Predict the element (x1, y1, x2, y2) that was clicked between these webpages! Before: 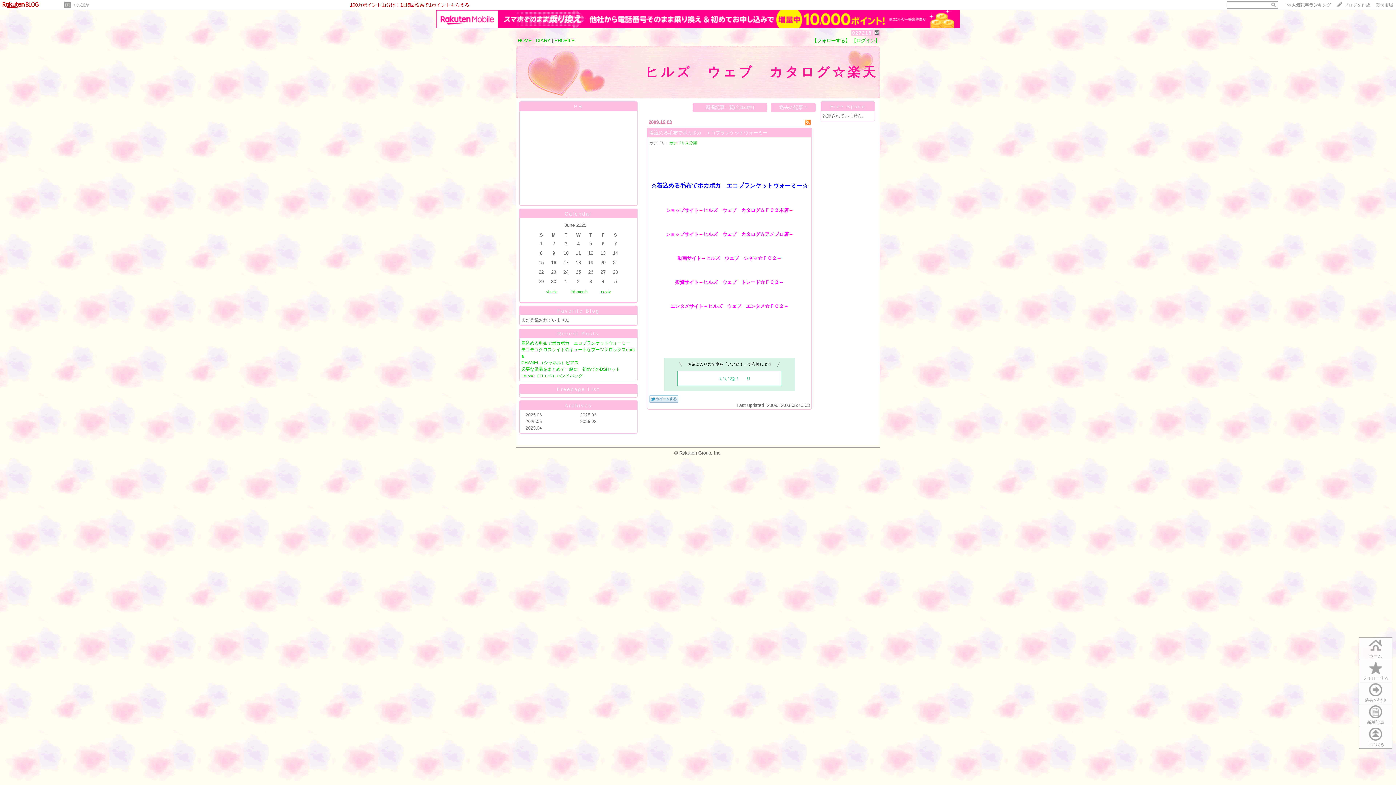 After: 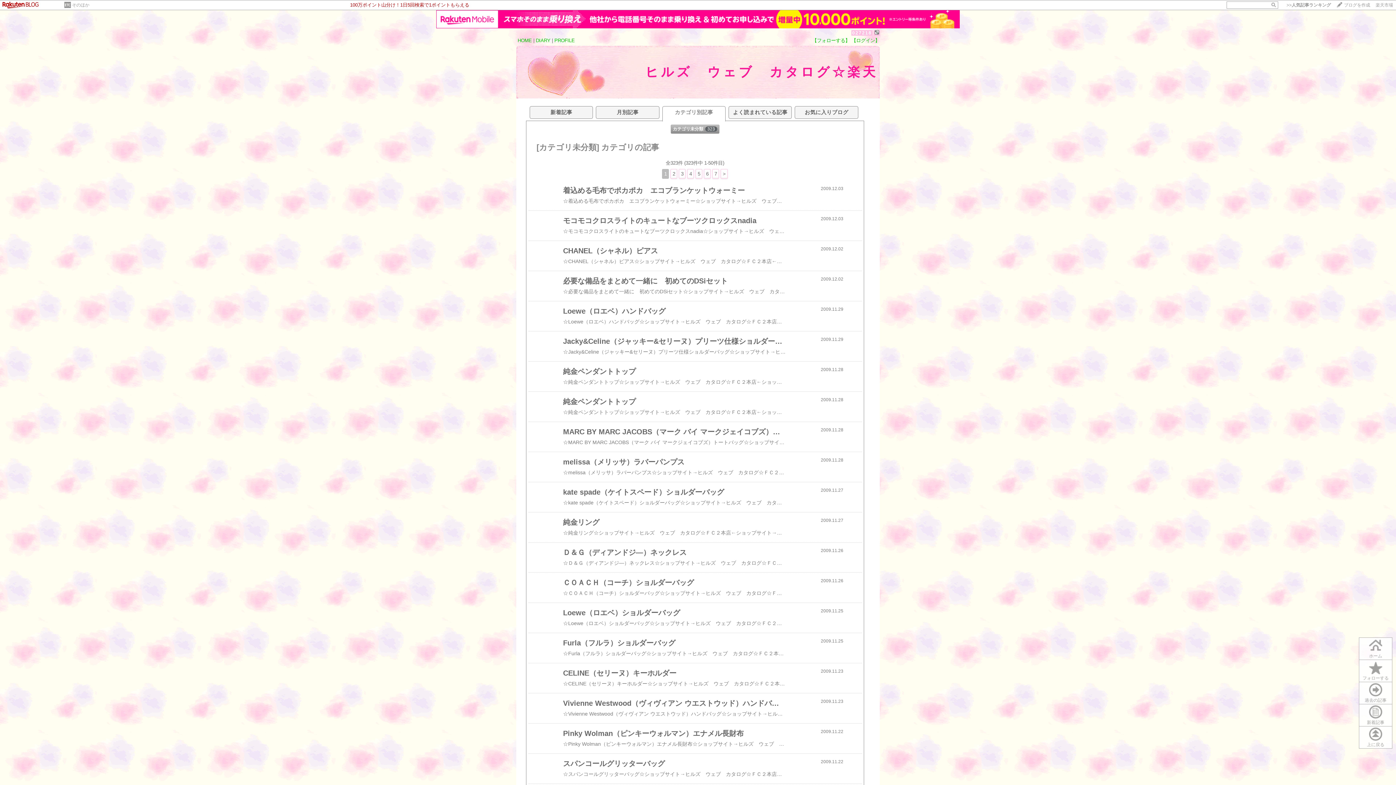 Action: label: カテゴリ未分類 bbox: (669, 140, 697, 145)